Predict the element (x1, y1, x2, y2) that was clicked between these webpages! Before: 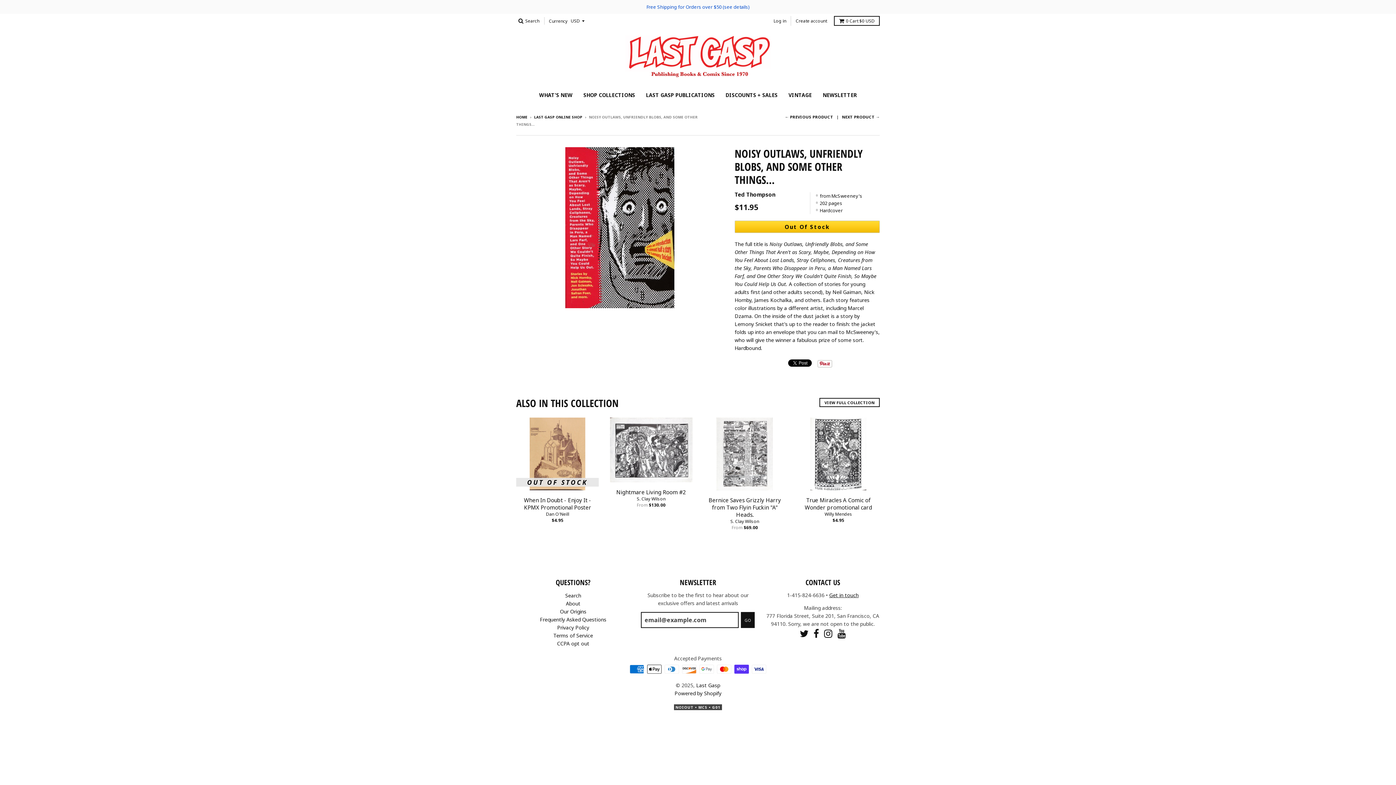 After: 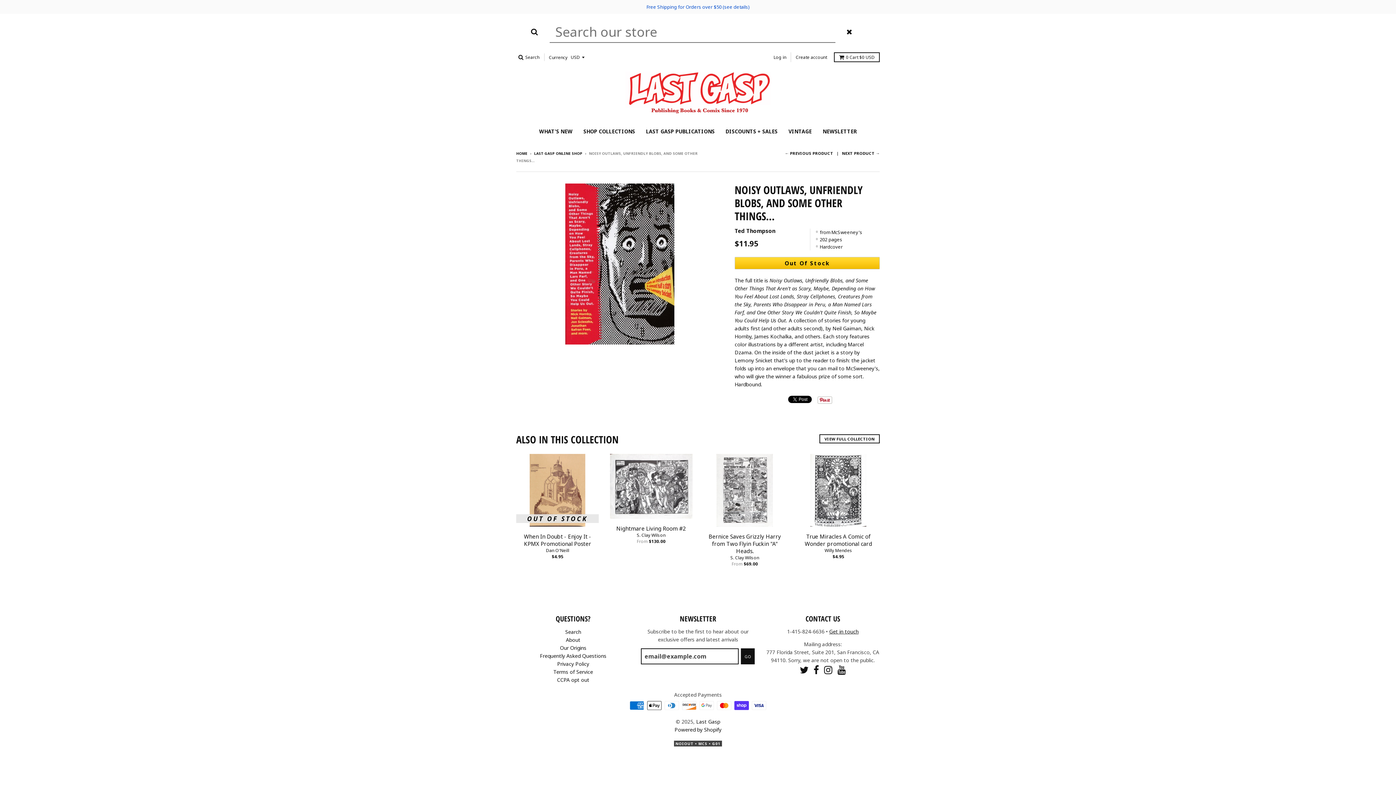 Action: label:  Search bbox: (516, 16, 541, 25)